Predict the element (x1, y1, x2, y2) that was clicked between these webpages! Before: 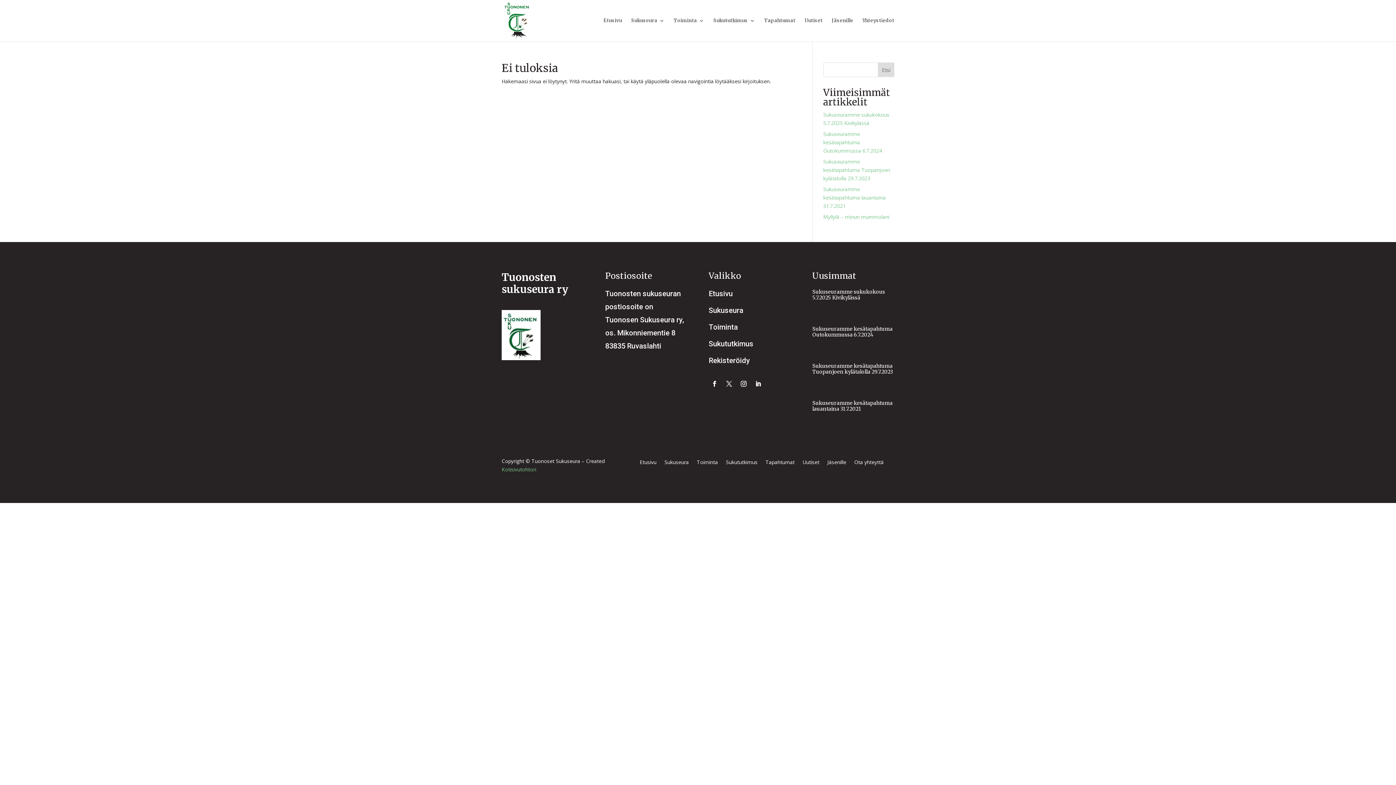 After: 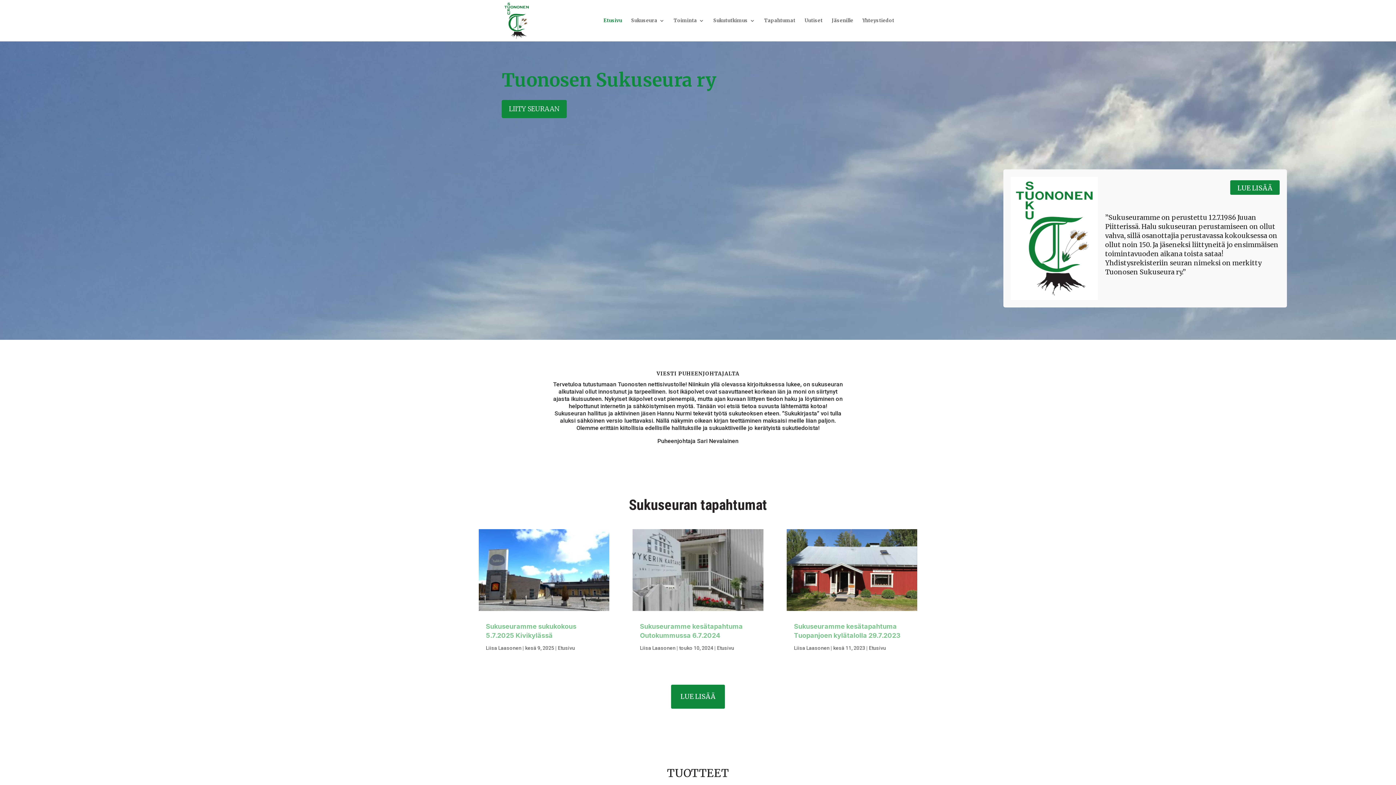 Action: bbox: (502, 17, 530, 23)